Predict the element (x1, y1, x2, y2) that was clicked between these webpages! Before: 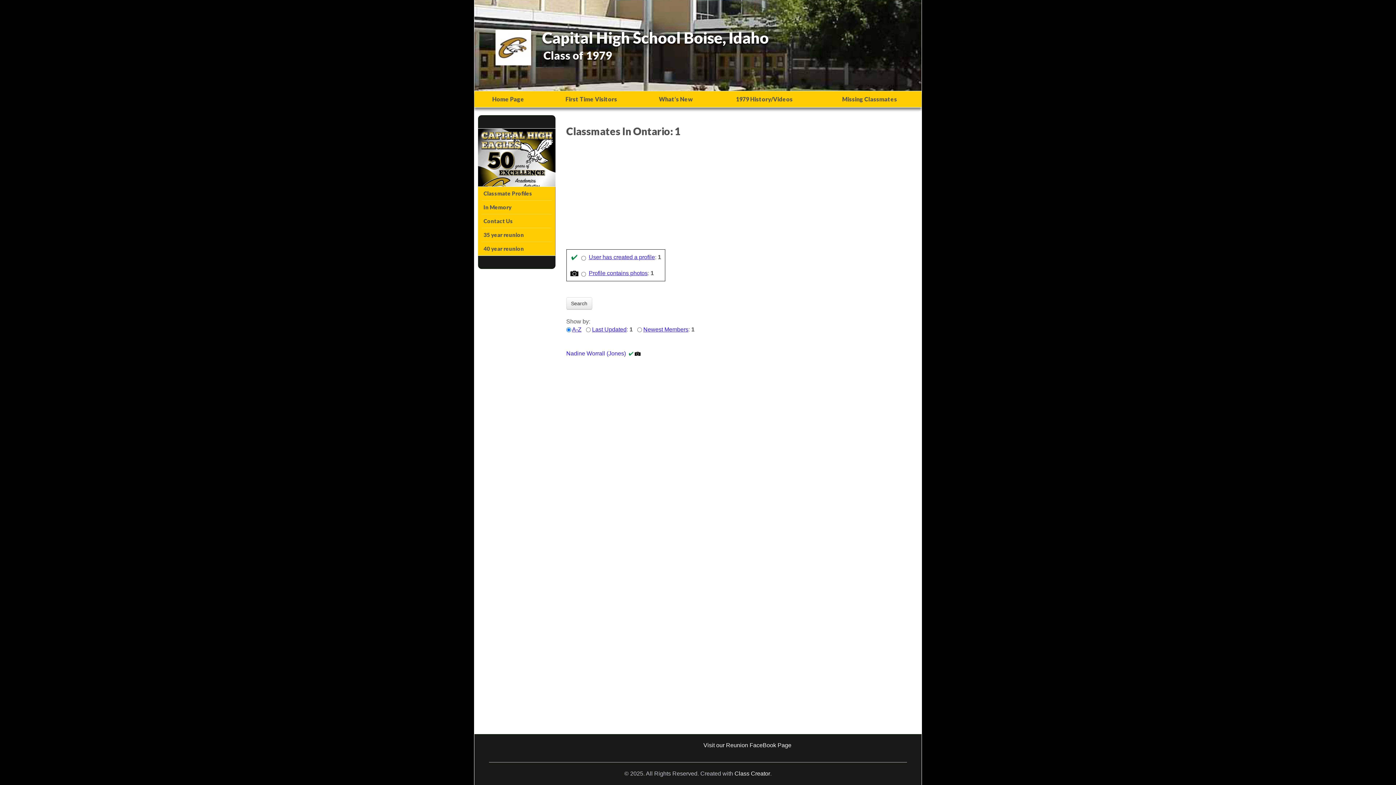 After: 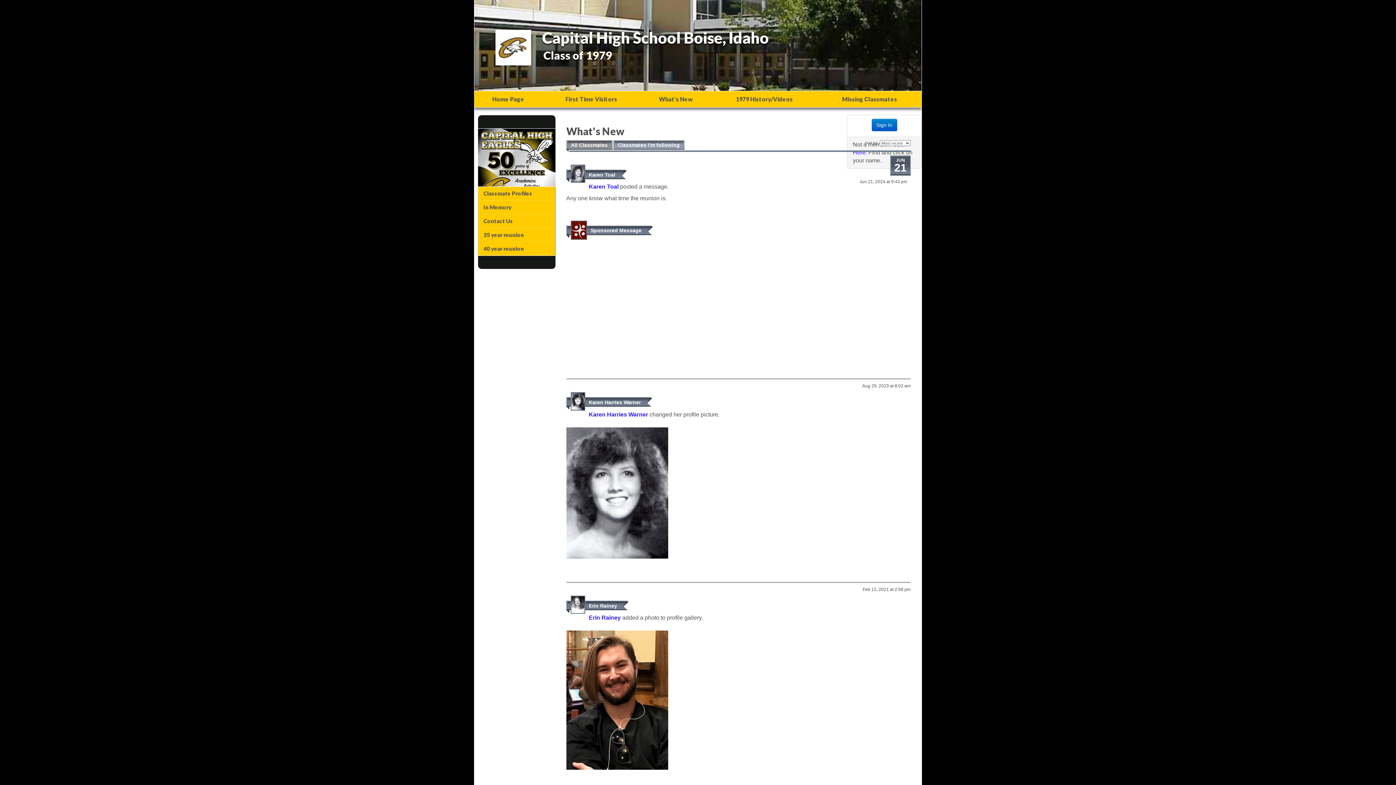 Action: label: What's New bbox: (640, 91, 711, 107)